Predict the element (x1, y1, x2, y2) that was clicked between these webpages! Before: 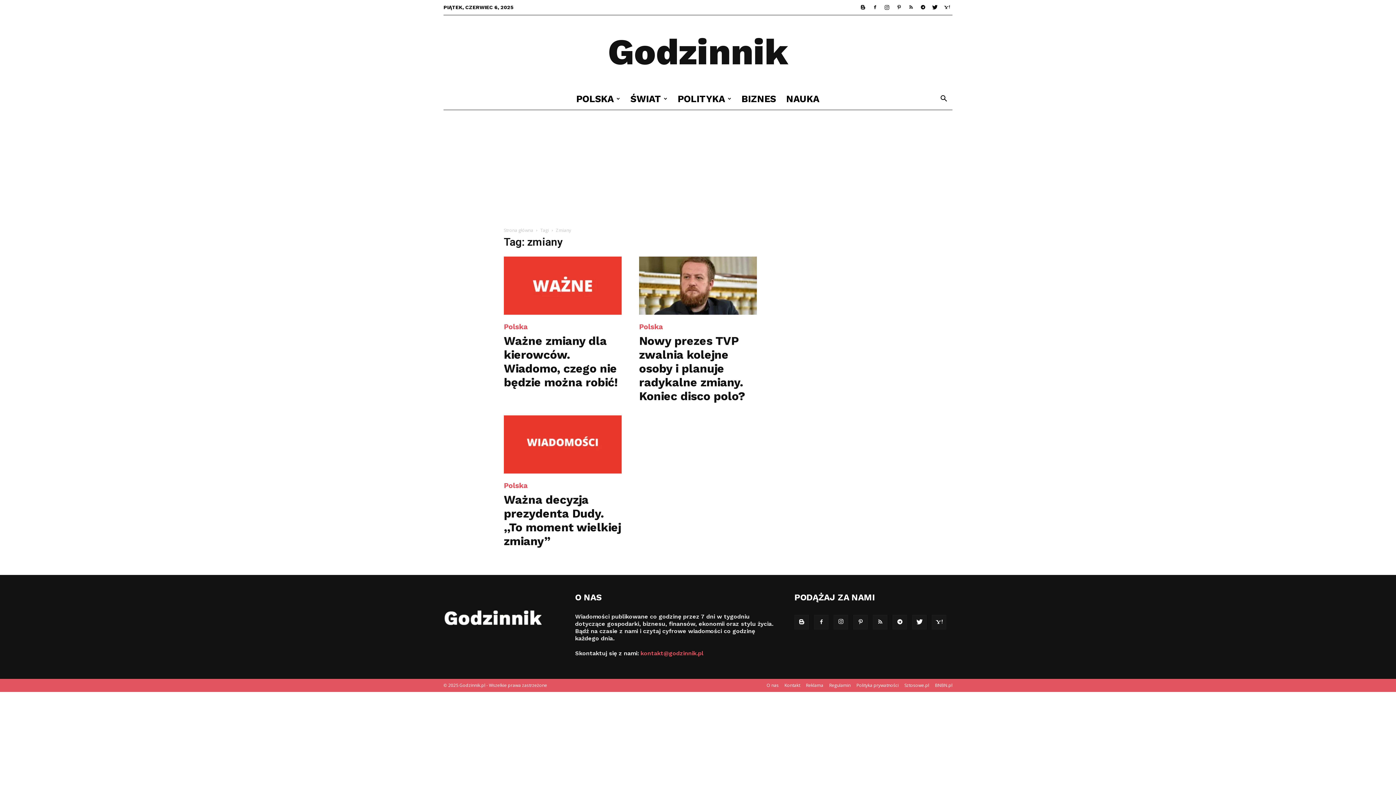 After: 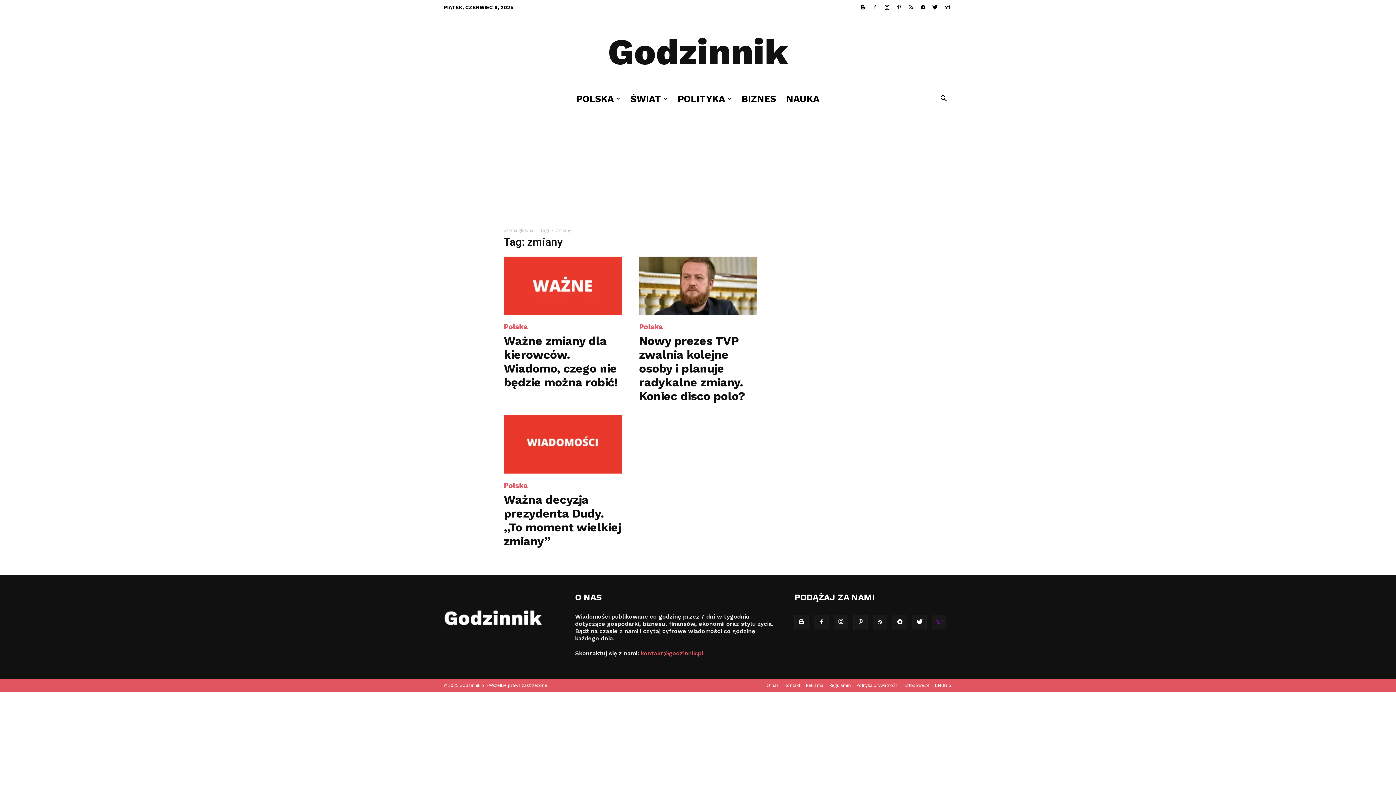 Action: bbox: (932, 615, 946, 629)